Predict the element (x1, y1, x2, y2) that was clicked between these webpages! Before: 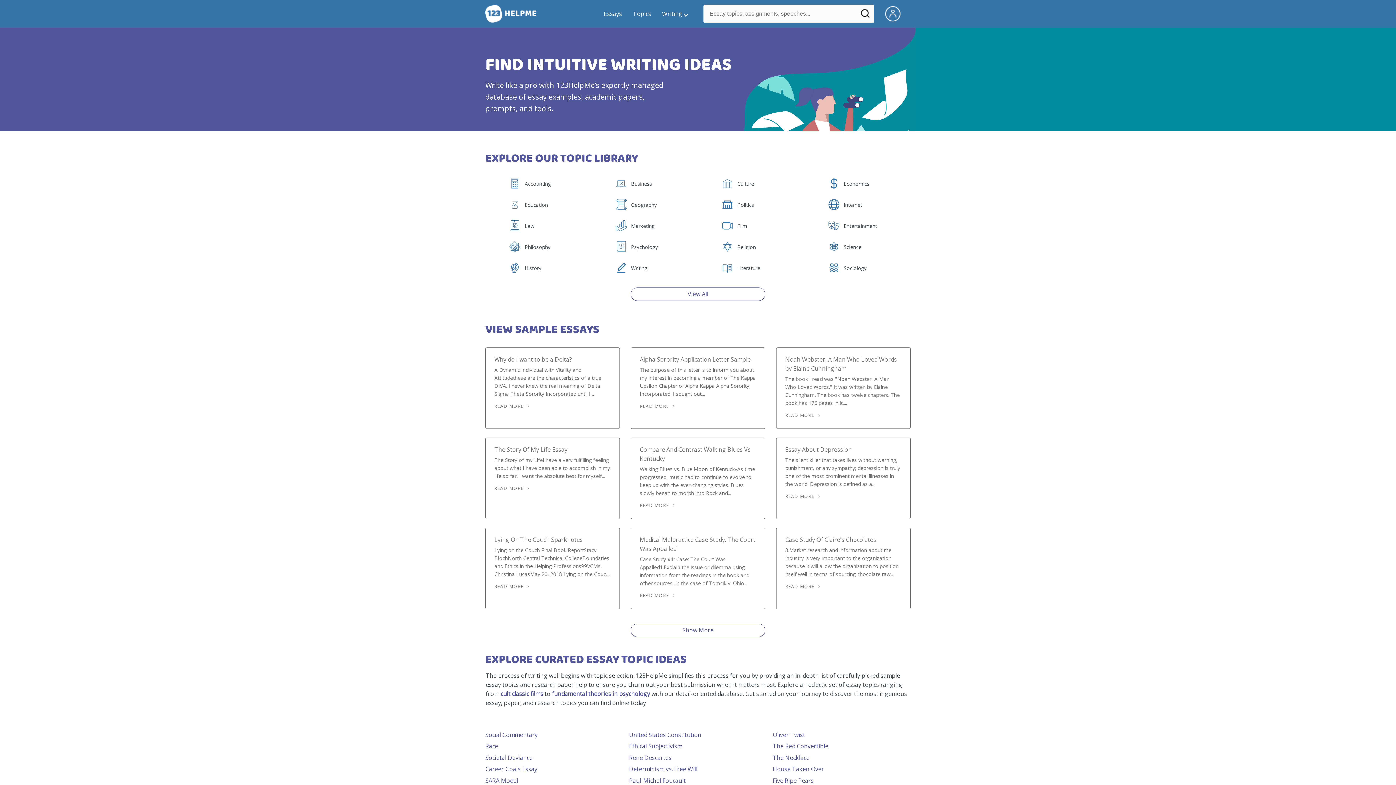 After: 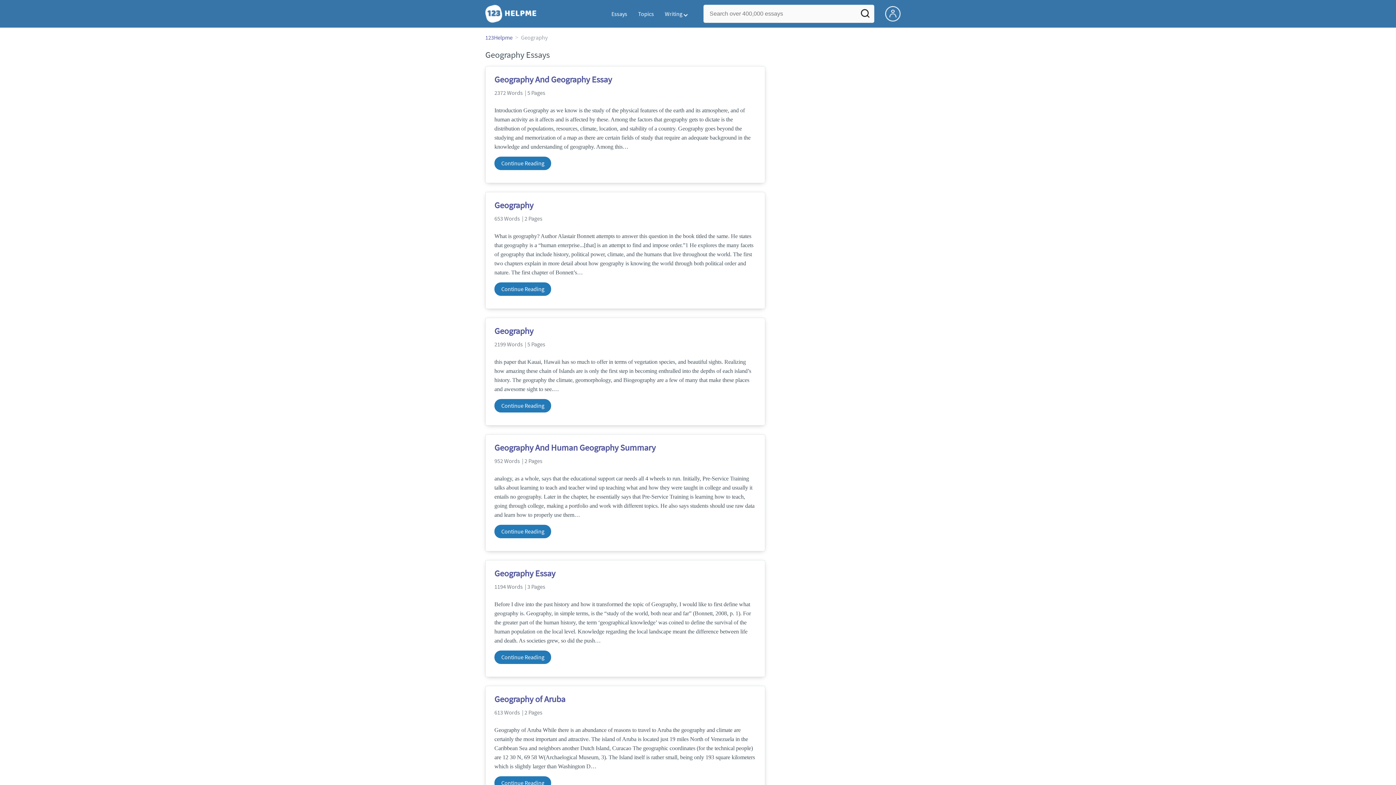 Action: bbox: (615, 205, 628, 212) label:  